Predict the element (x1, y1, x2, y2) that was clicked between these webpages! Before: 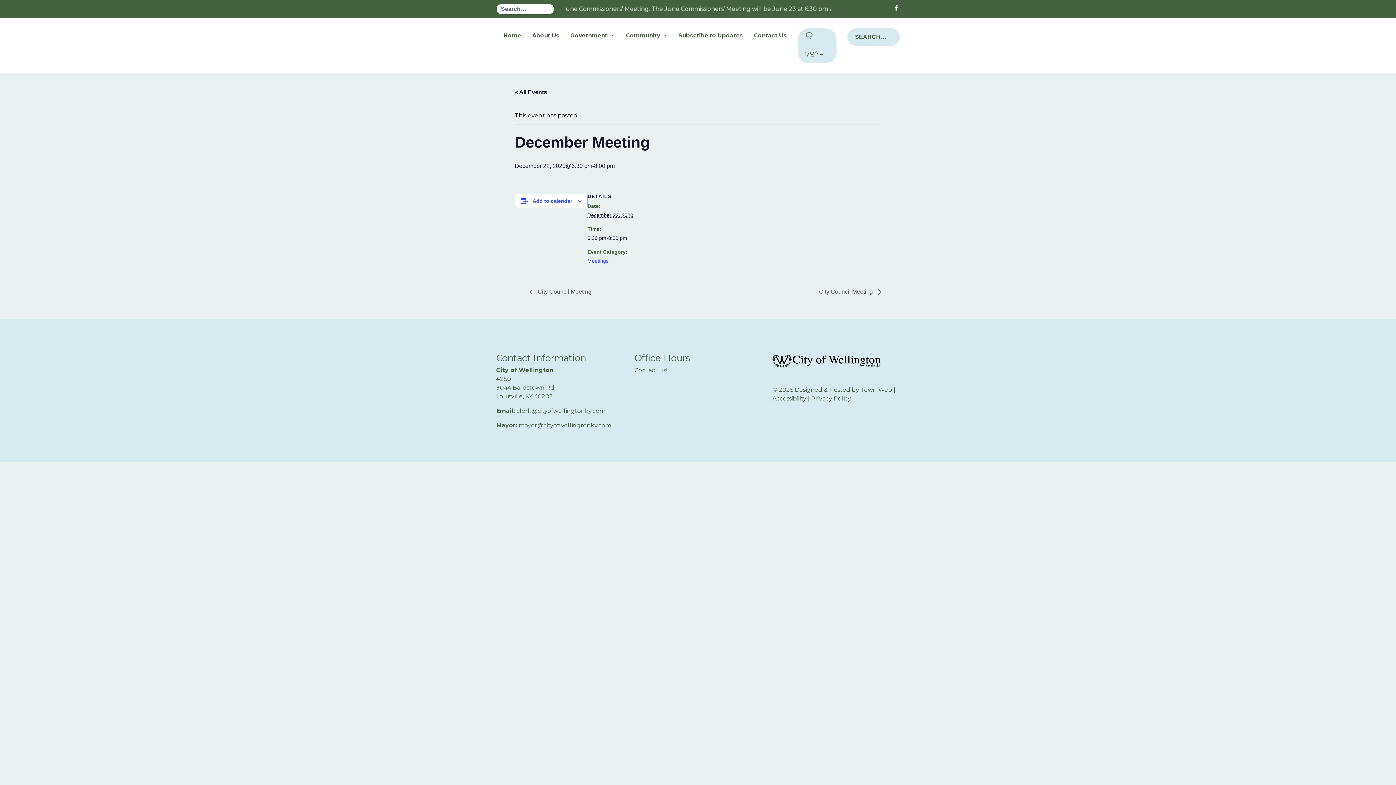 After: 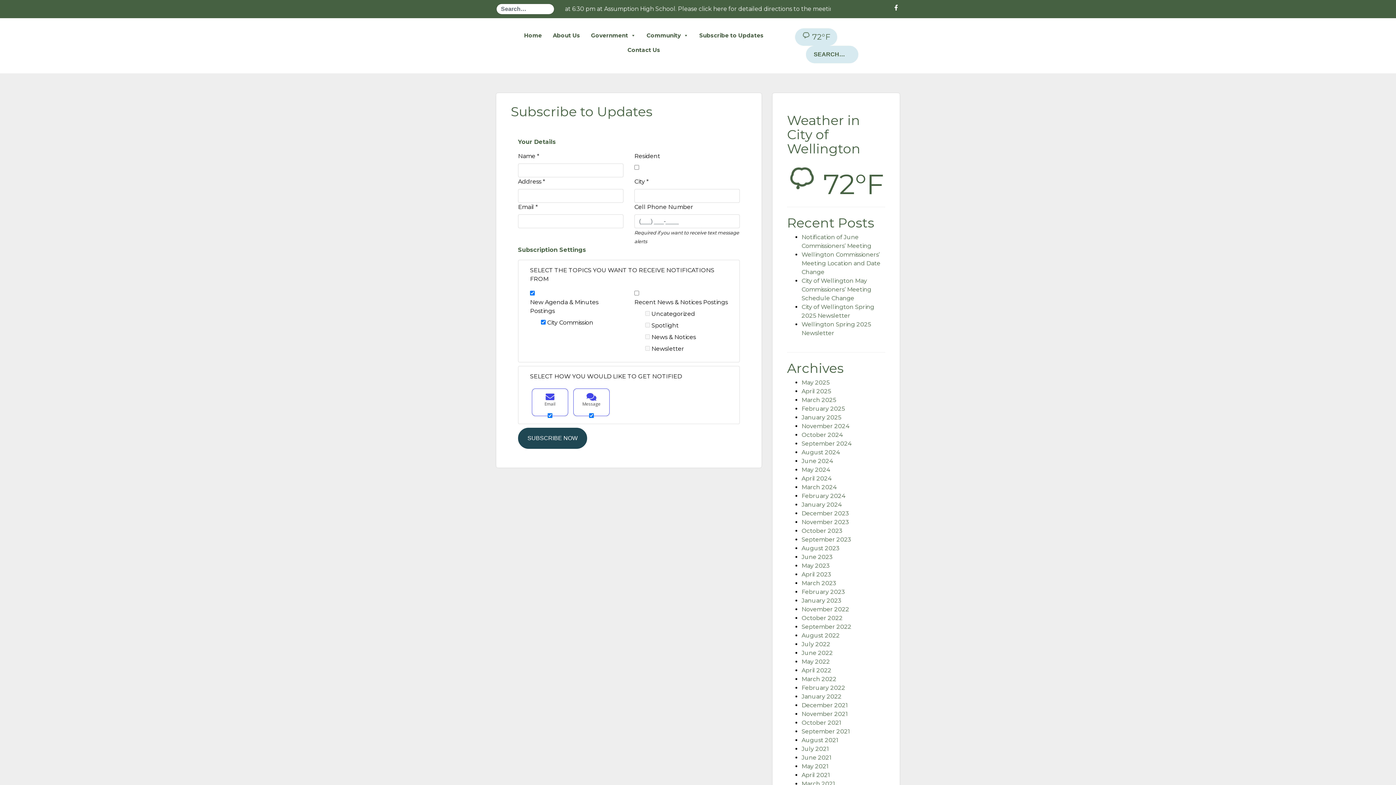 Action: bbox: (675, 28, 746, 42) label: Subscribe to Updates